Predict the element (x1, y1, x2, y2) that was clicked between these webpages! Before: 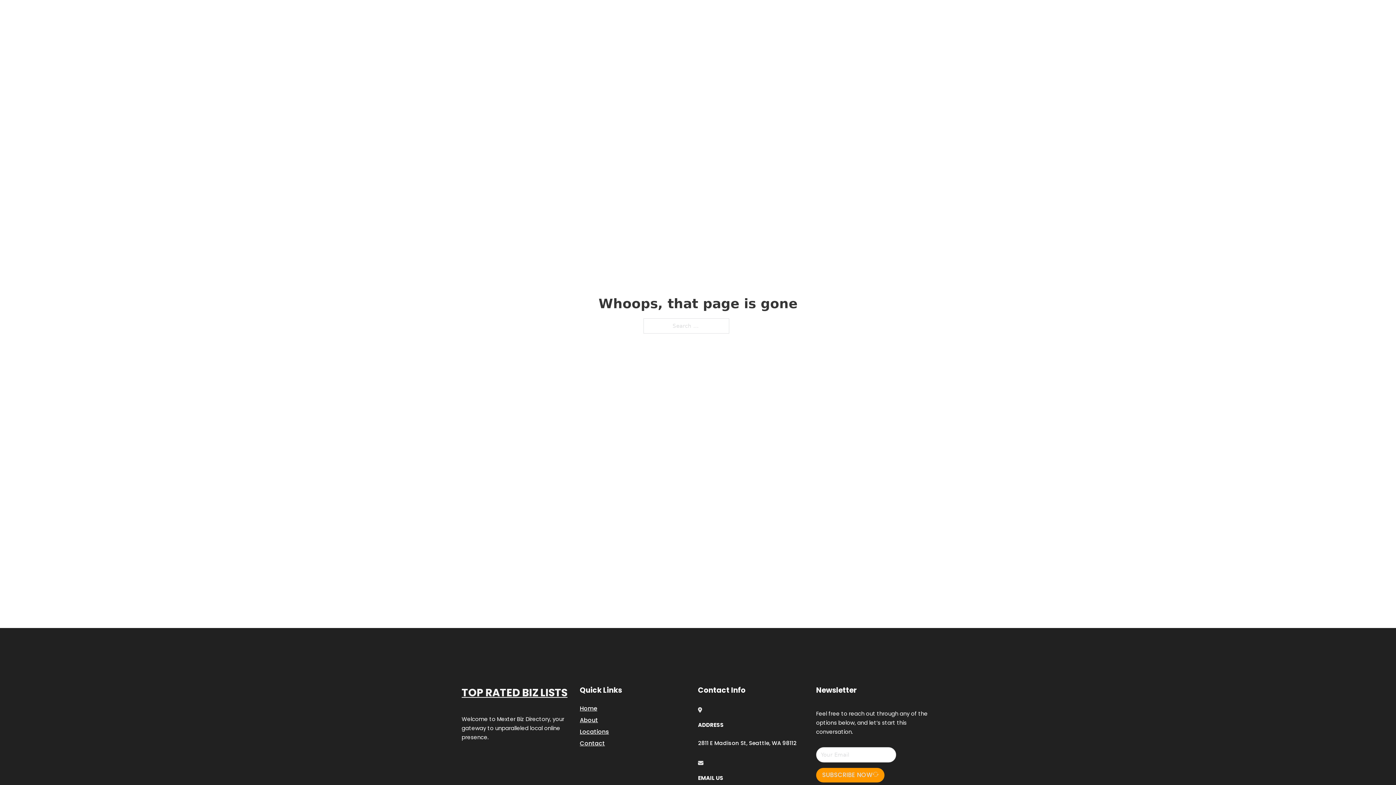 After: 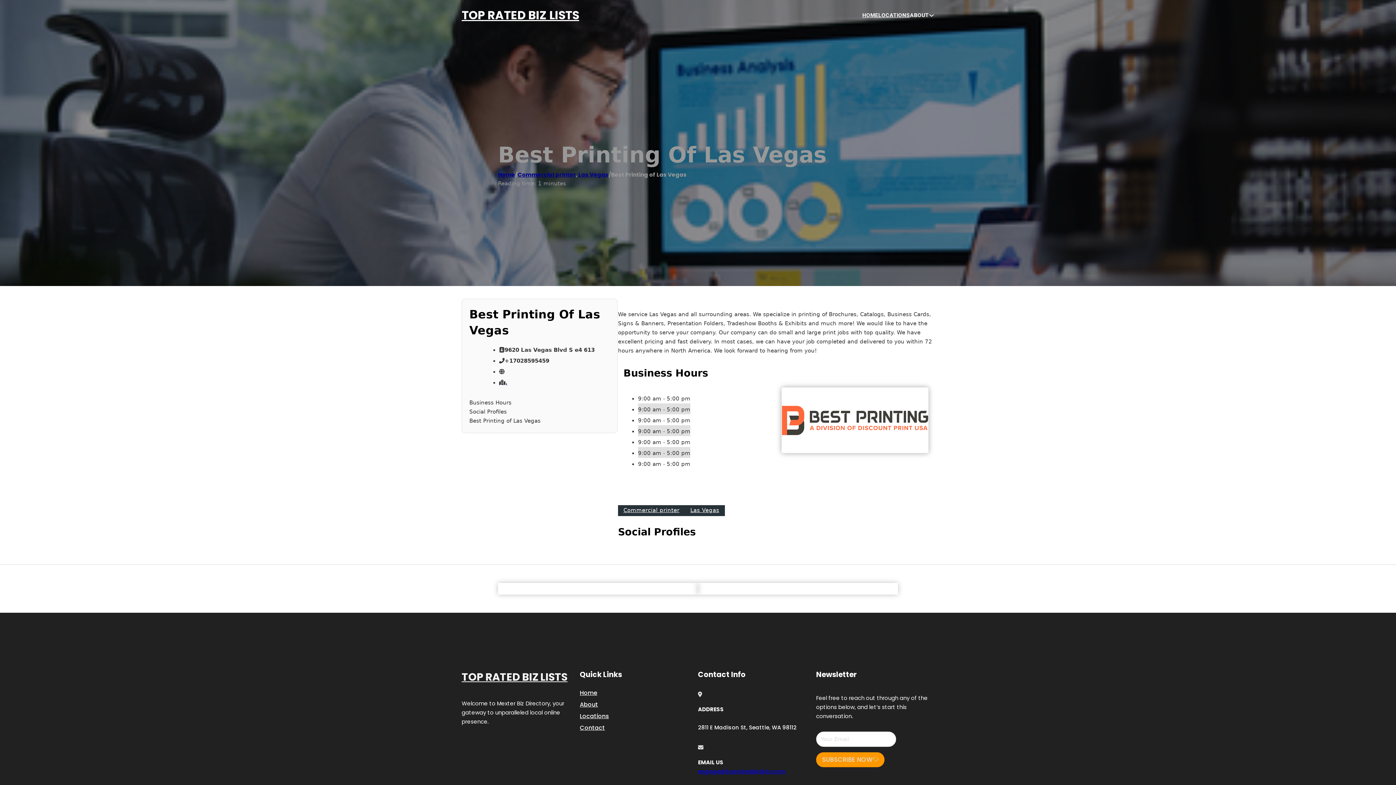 Action: label: TOP RATED BIZ LISTS bbox: (461, 684, 567, 702)